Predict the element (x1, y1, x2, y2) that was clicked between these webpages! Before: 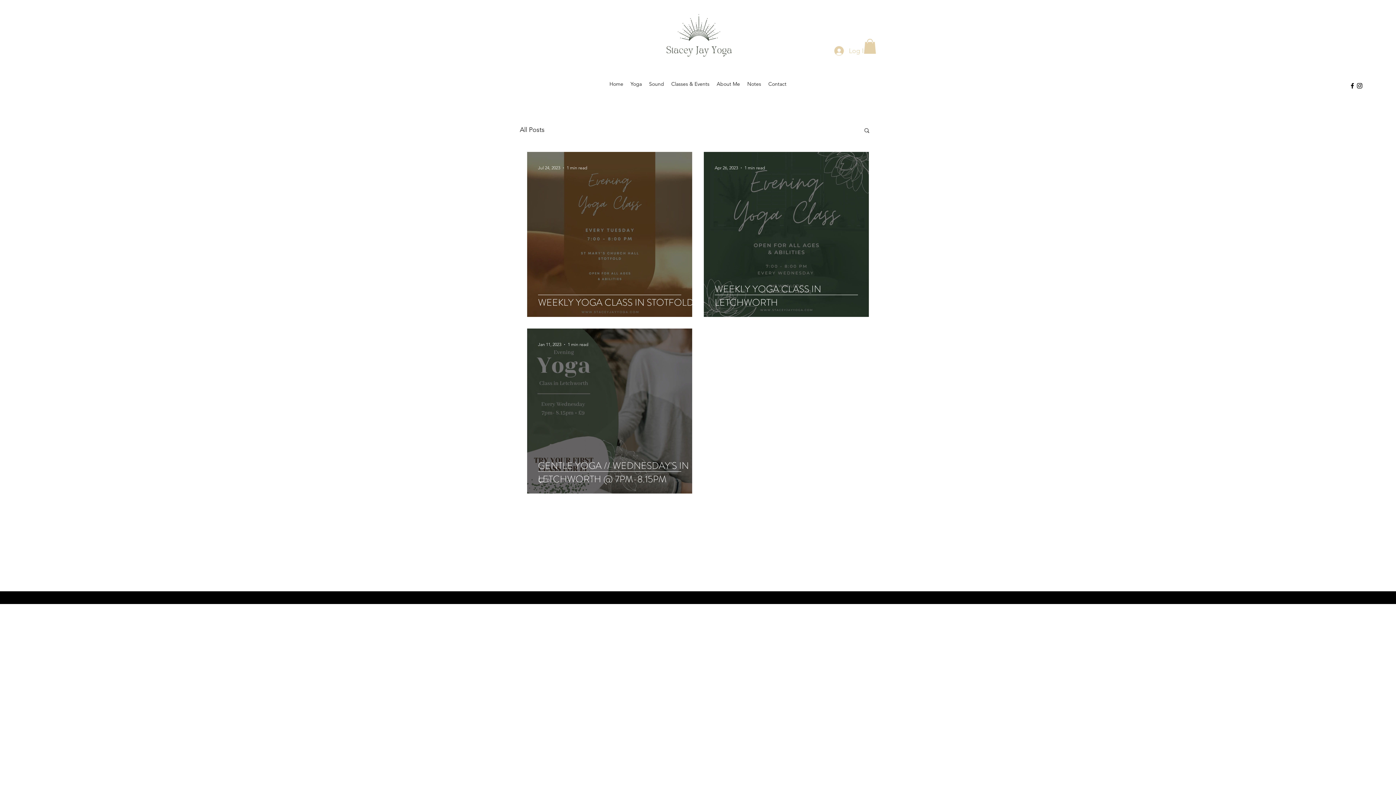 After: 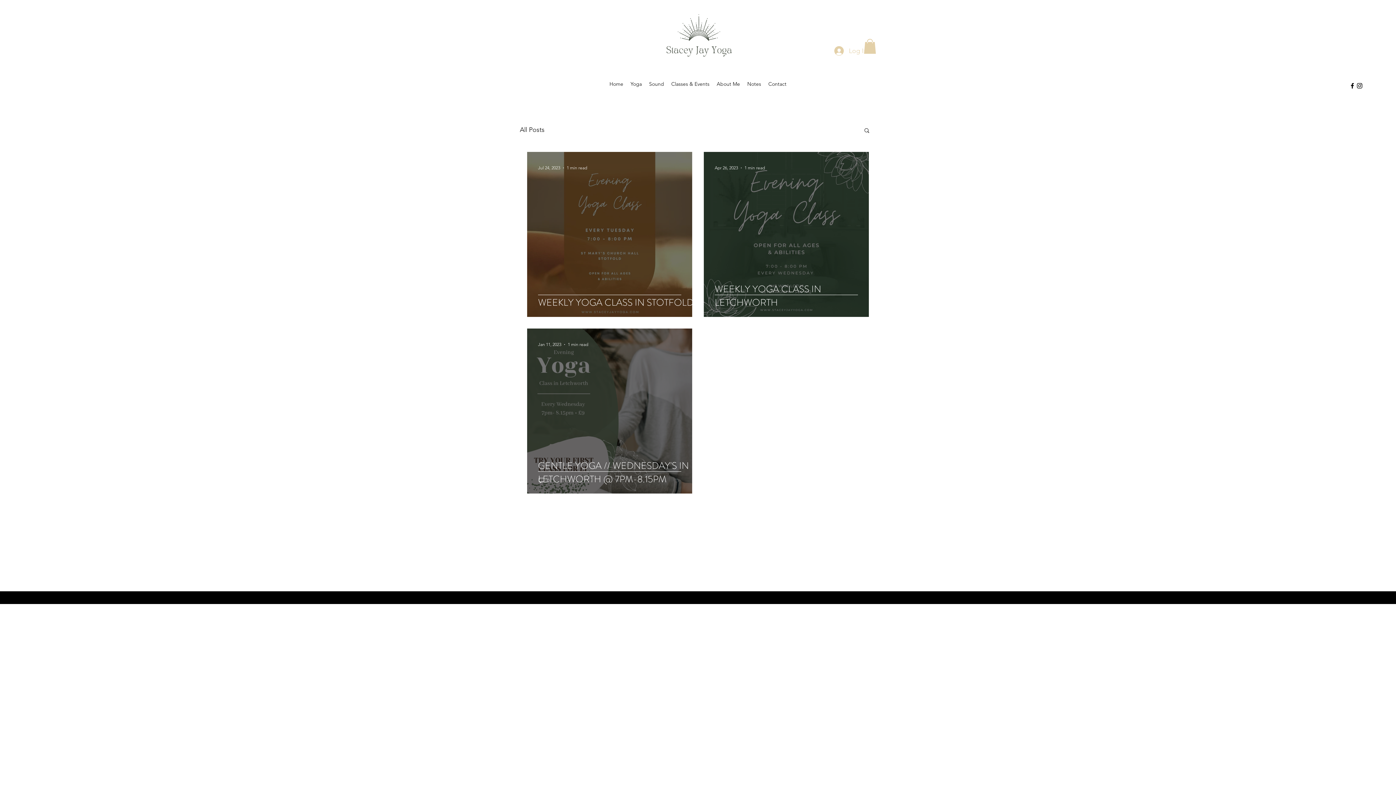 Action: bbox: (863, 127, 870, 134) label: Search